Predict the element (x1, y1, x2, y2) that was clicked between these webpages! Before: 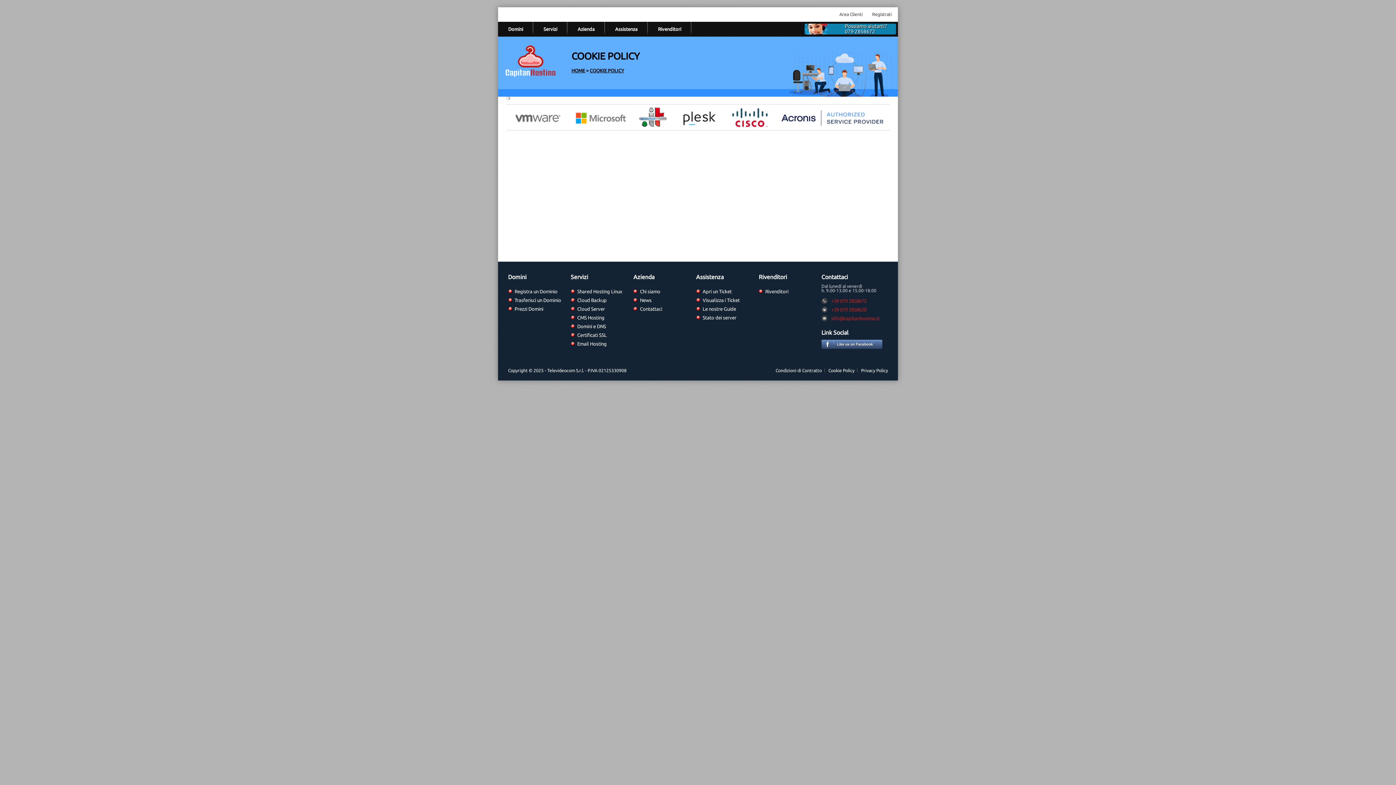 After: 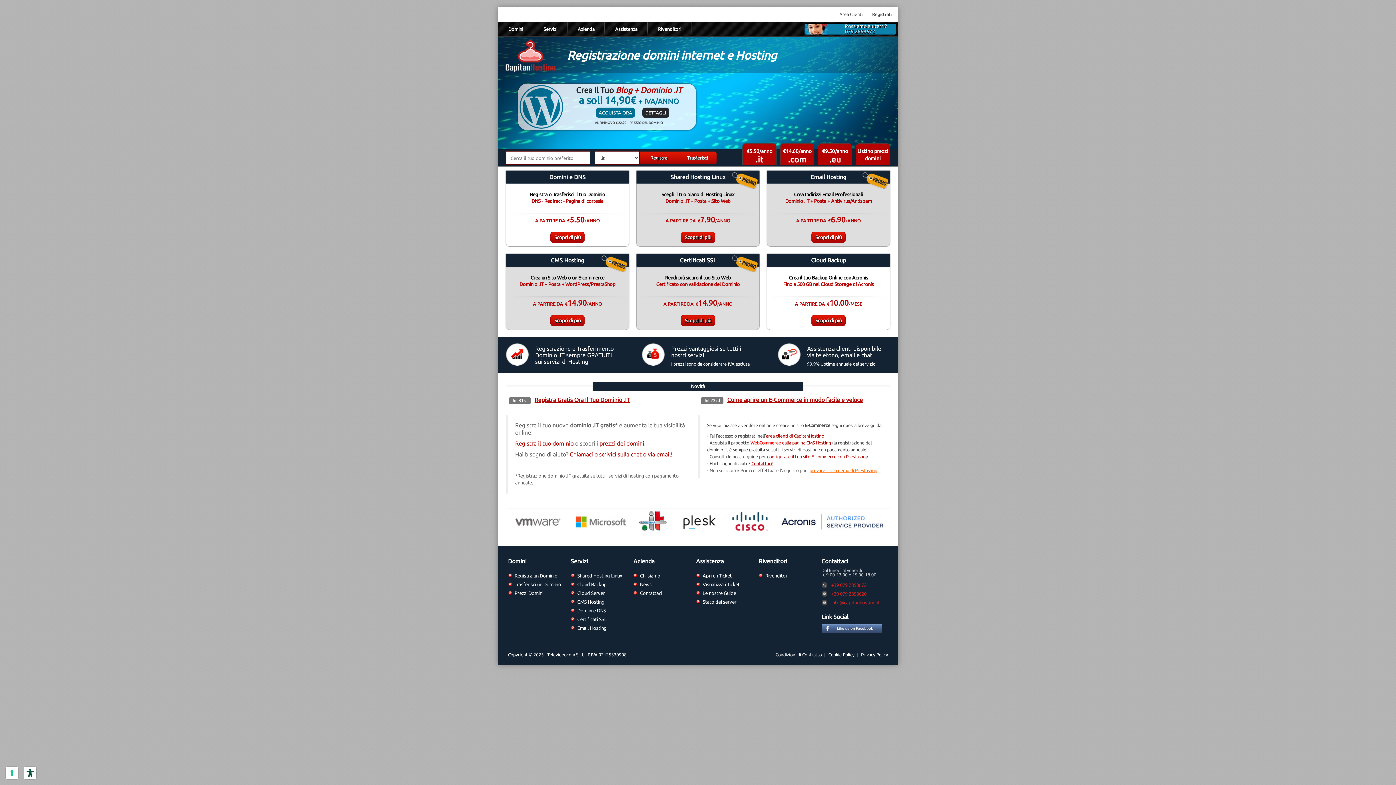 Action: bbox: (505, 74, 556, 78)